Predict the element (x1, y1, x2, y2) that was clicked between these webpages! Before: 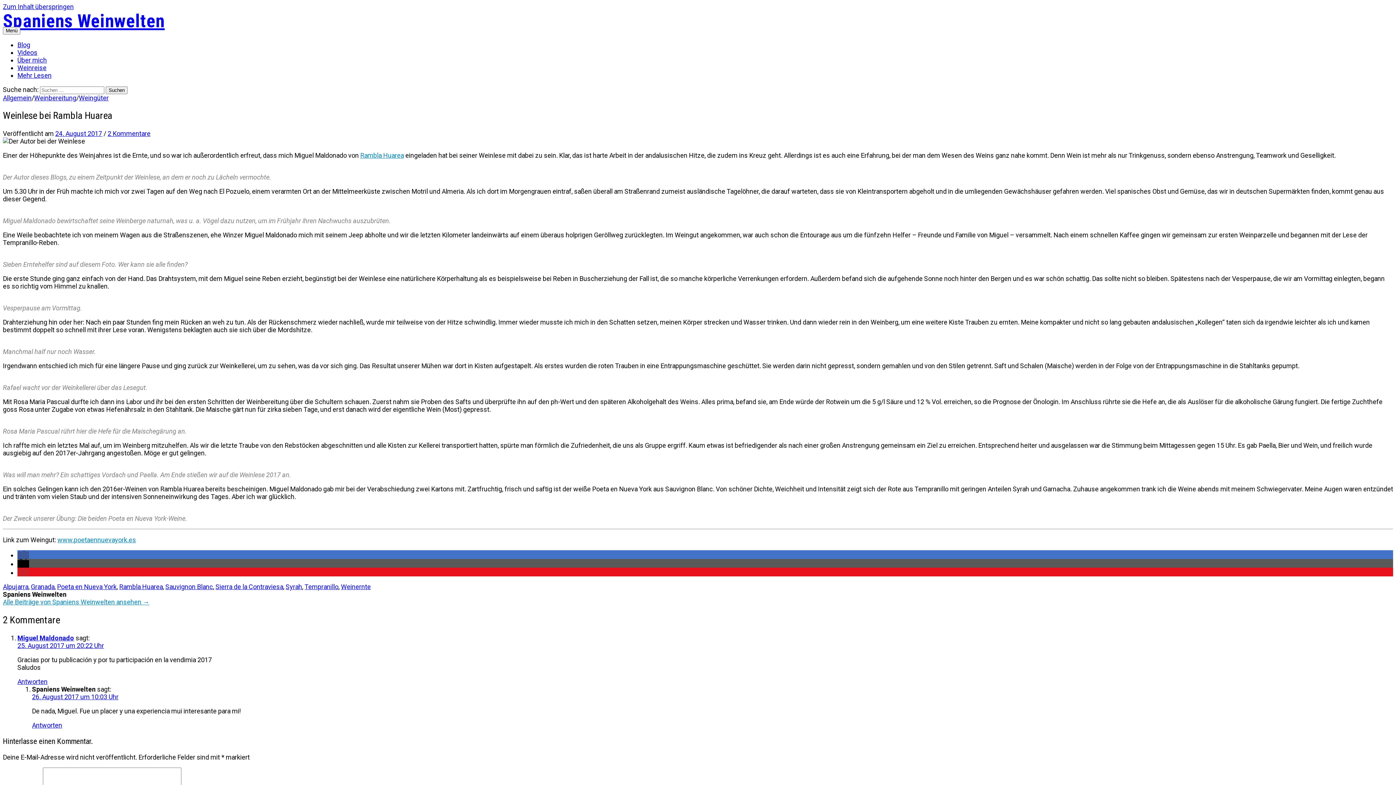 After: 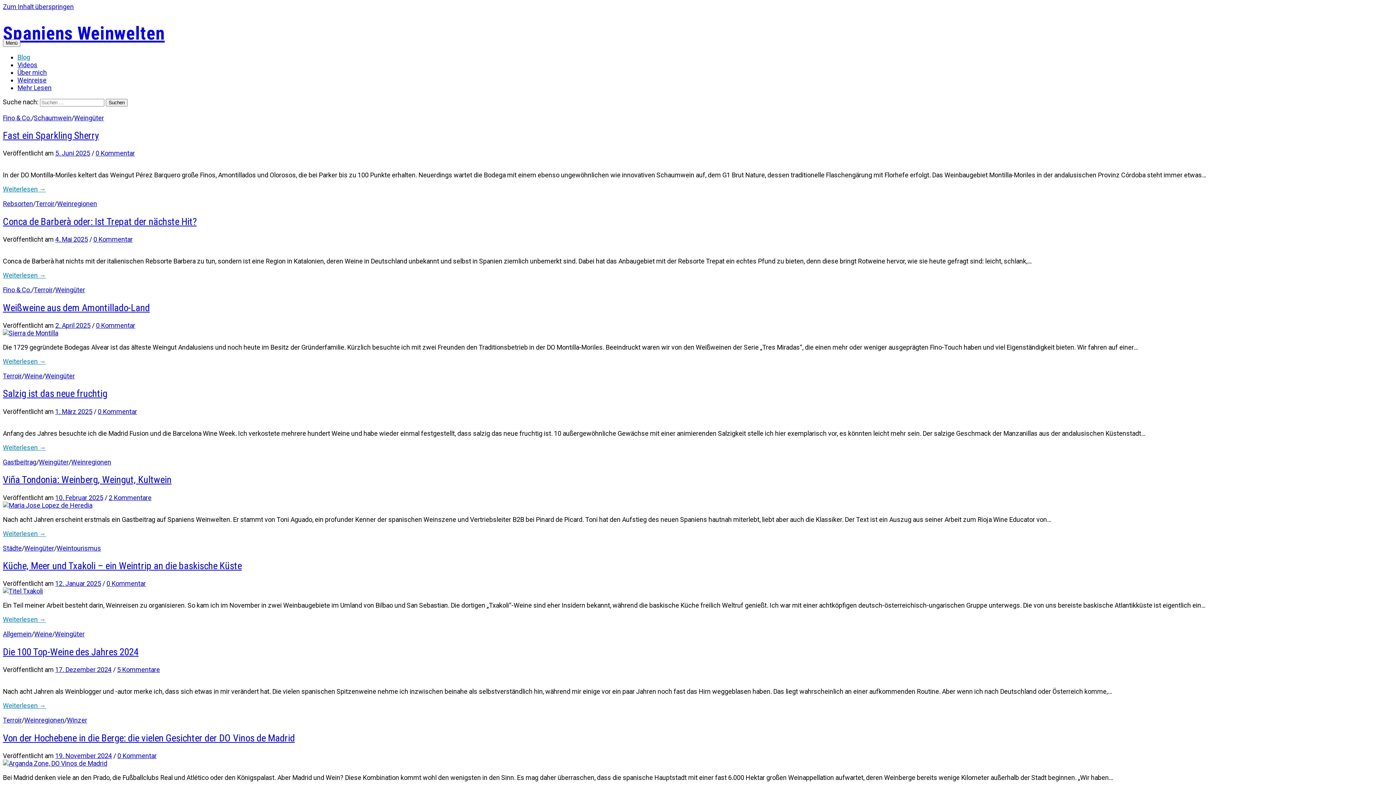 Action: bbox: (17, 41, 30, 48) label: Blog